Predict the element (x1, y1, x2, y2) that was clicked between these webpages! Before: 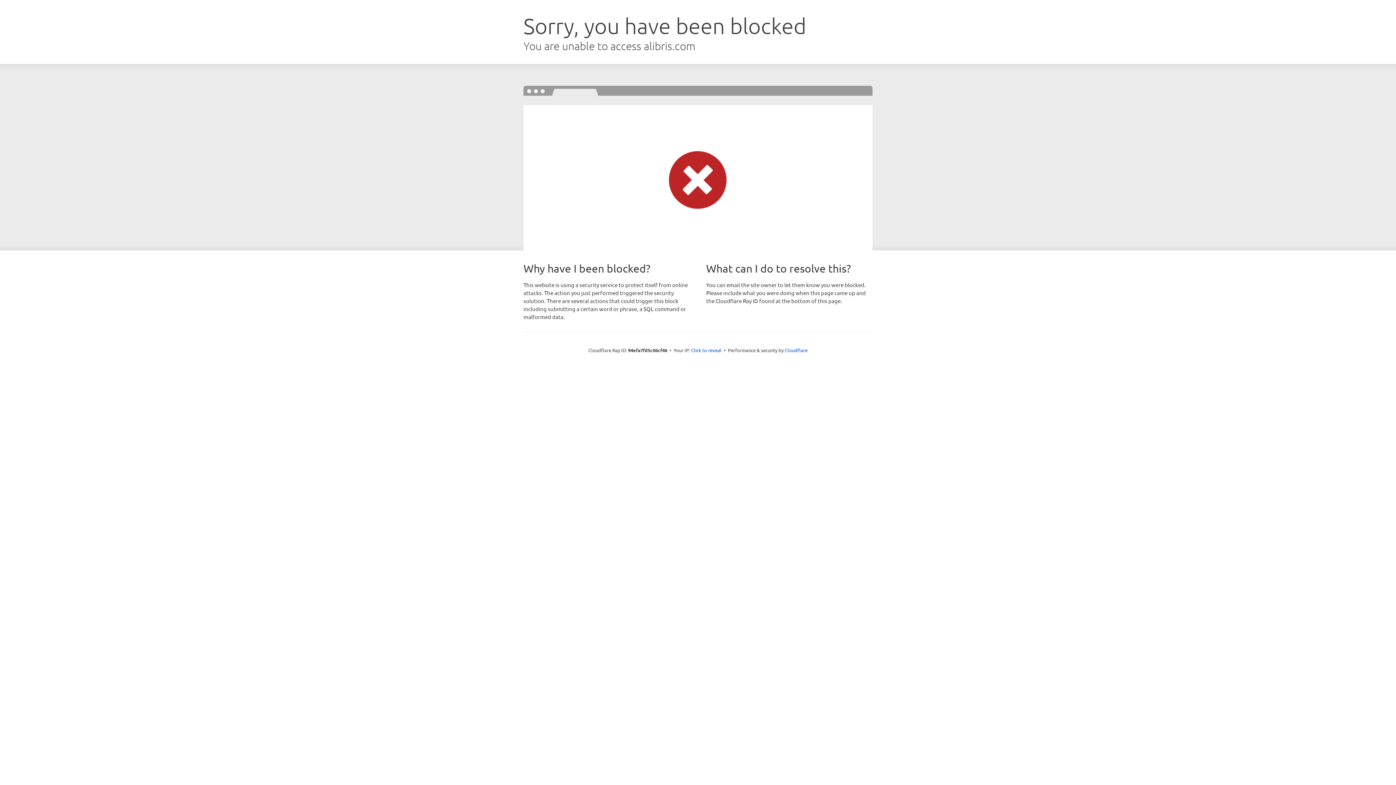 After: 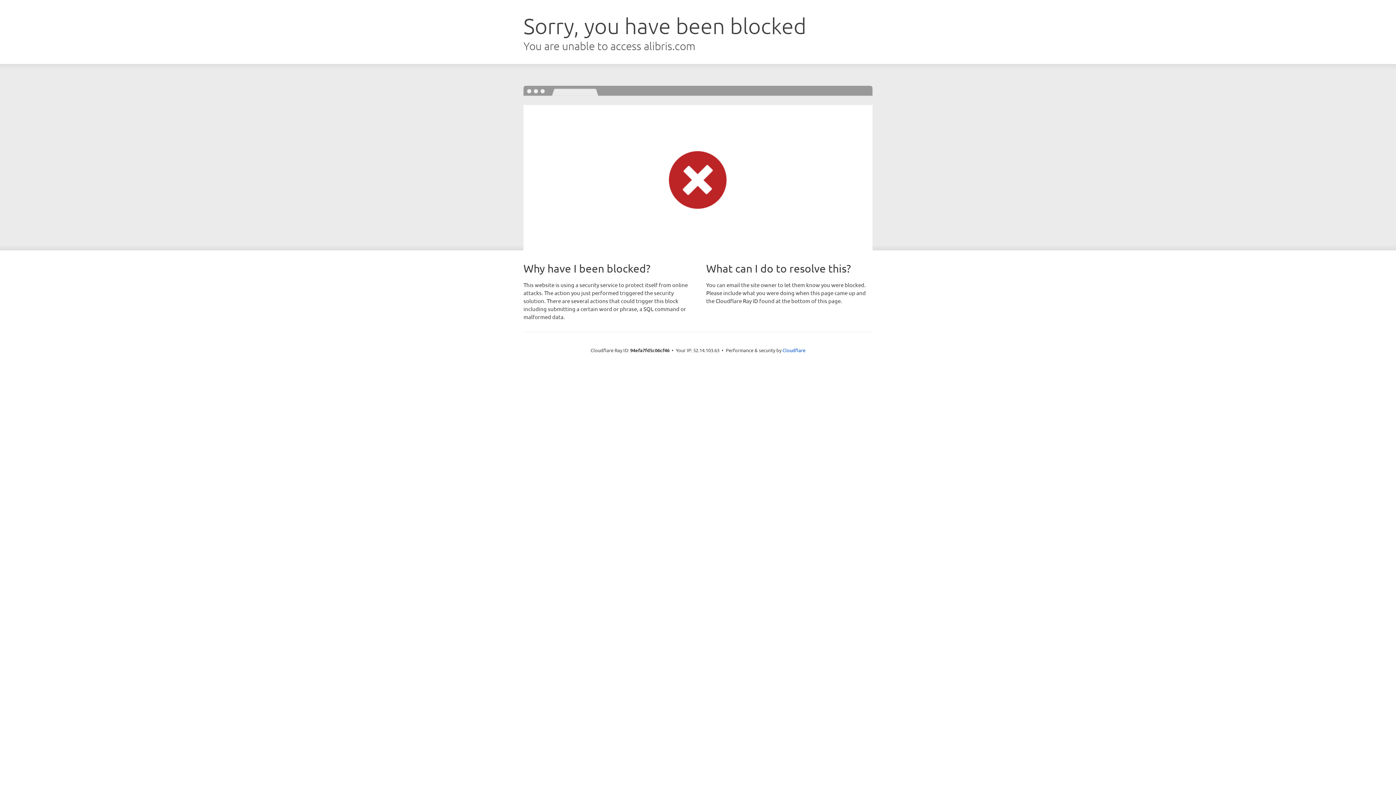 Action: label: Click to reveal bbox: (691, 346, 721, 353)